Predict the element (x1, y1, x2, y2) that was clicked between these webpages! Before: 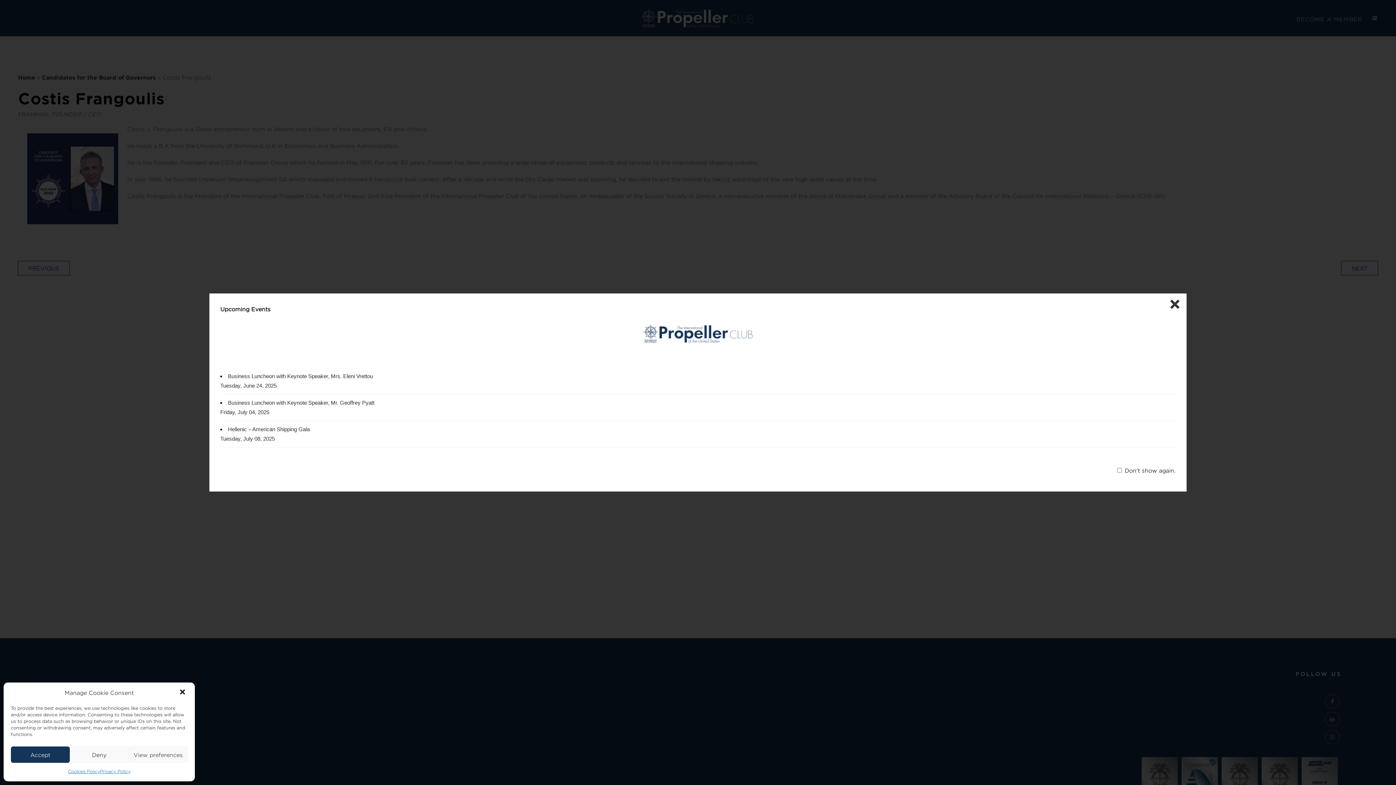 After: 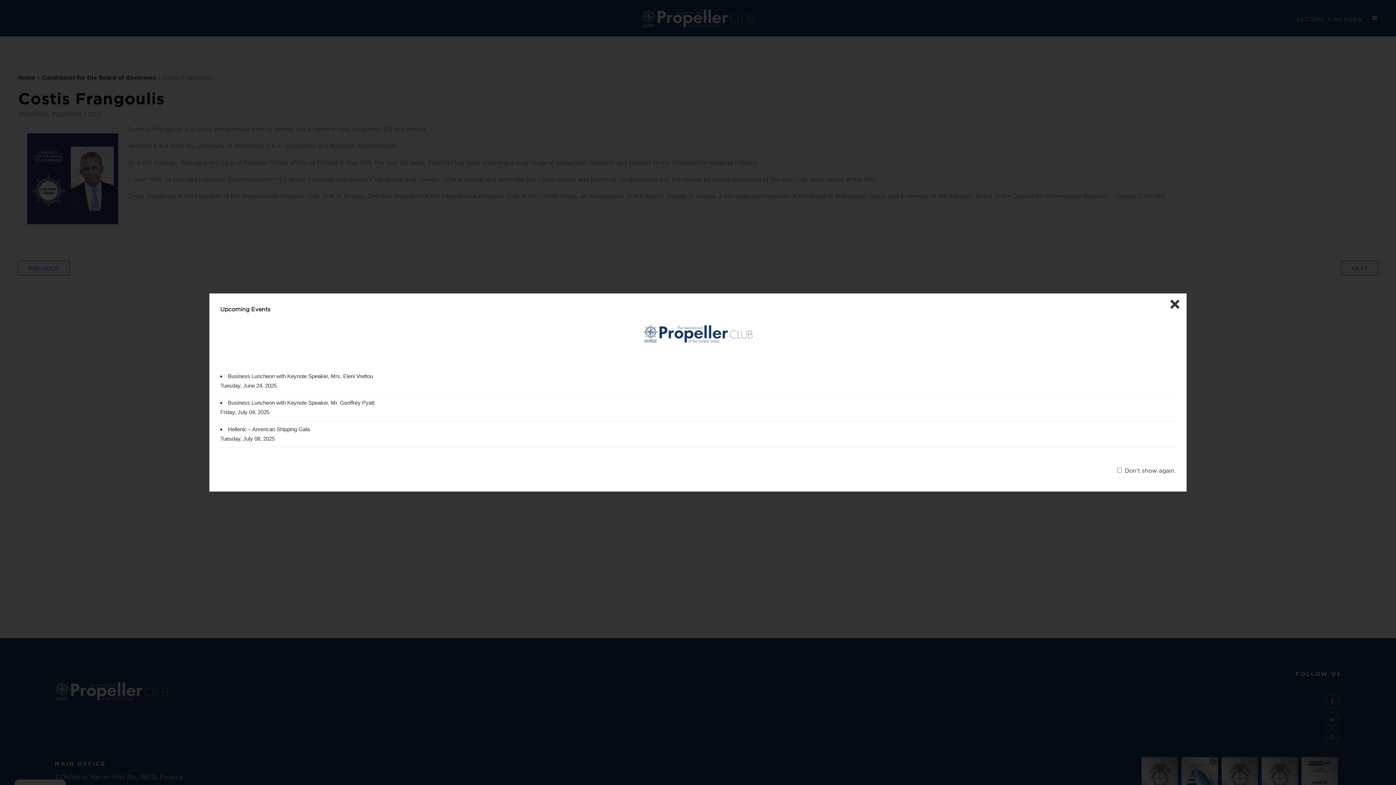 Action: label: Deny bbox: (69, 746, 128, 763)